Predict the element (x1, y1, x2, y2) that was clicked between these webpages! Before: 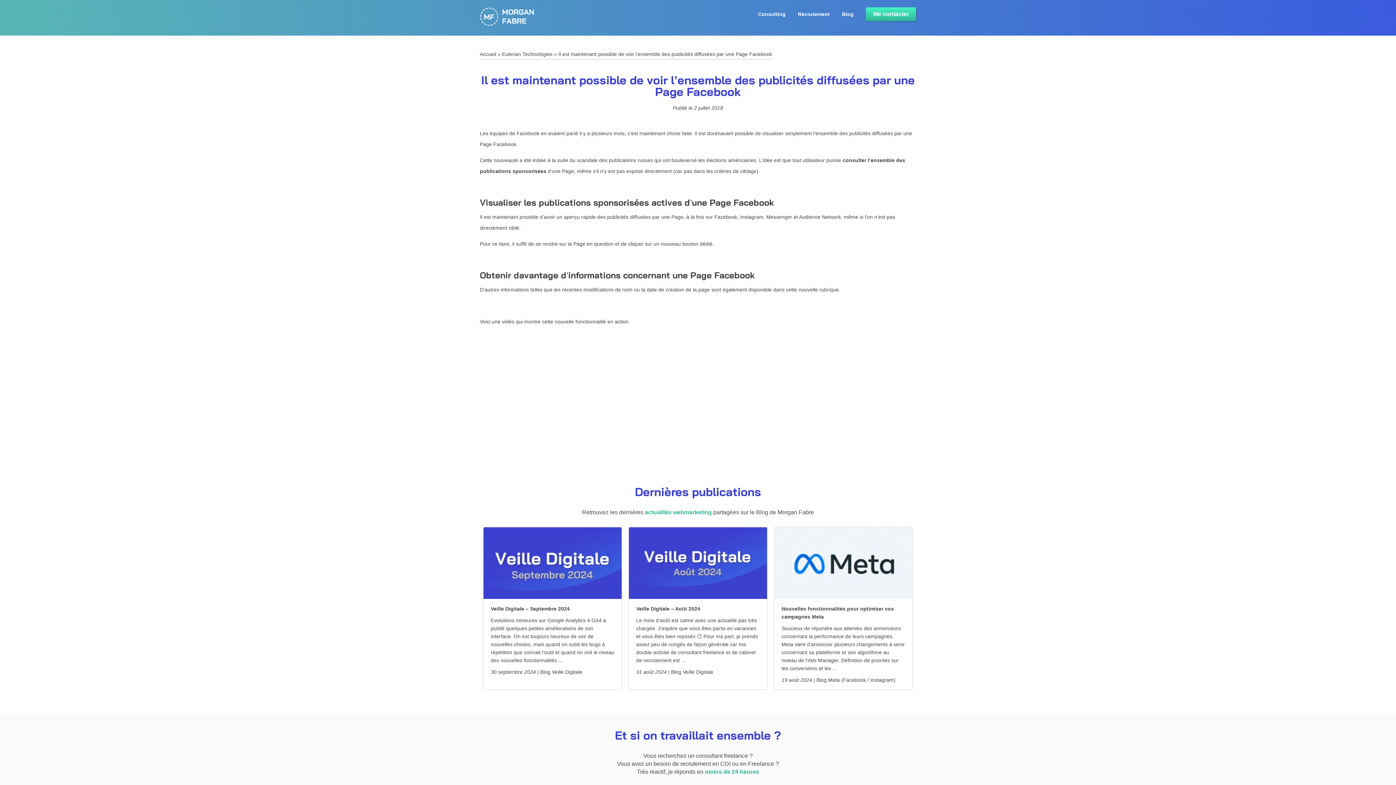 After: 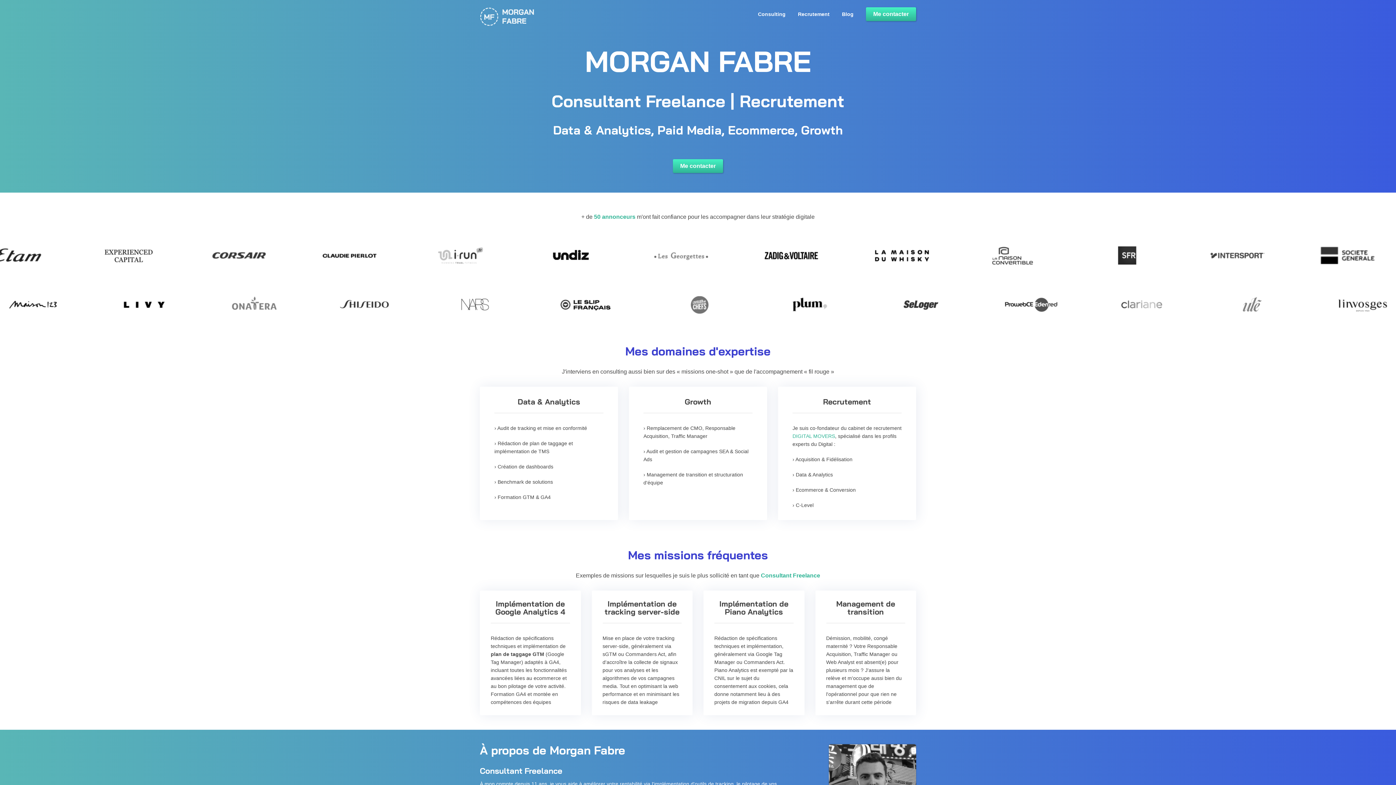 Action: bbox: (758, 11, 785, 17) label: Consulting